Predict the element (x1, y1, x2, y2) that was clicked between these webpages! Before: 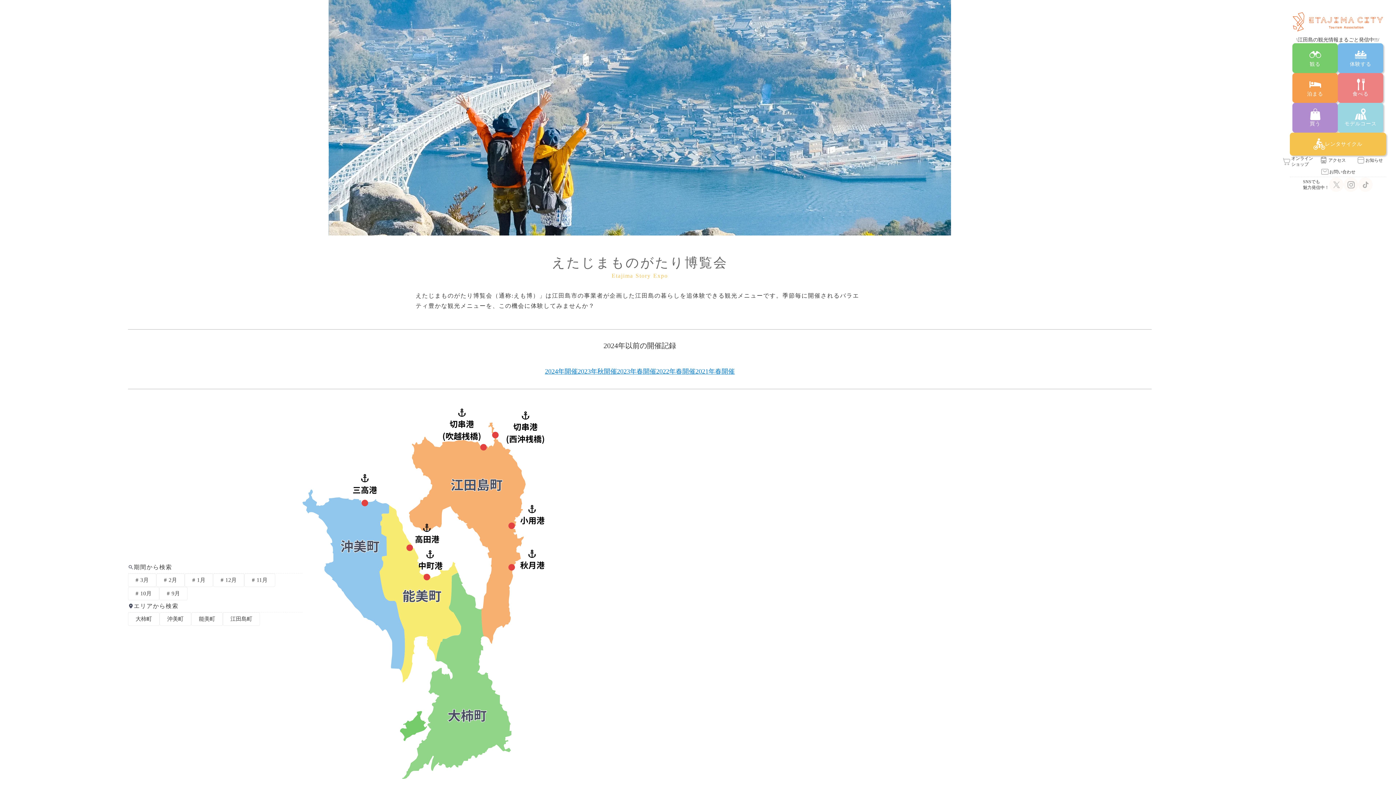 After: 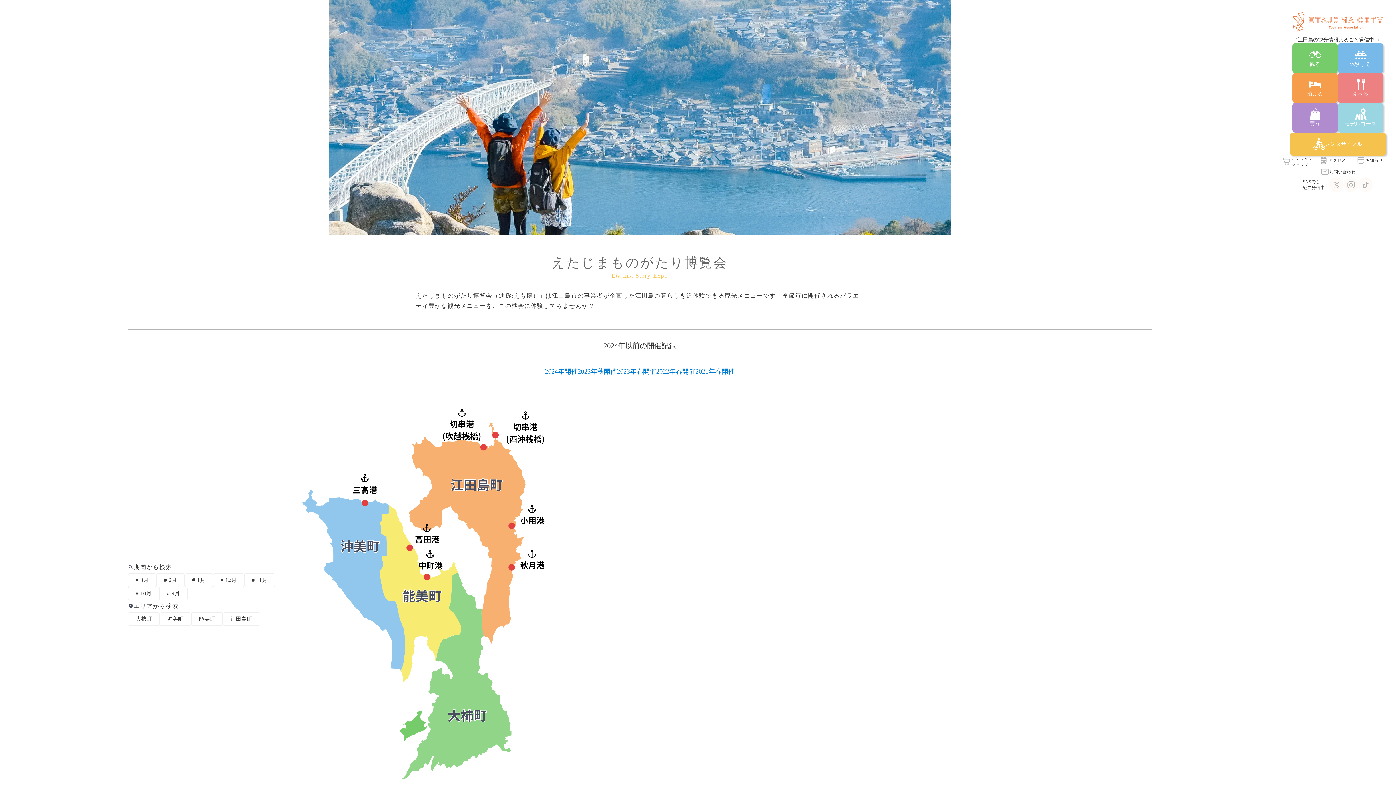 Action: label: 2024年開催 bbox: (545, 367, 577, 376)